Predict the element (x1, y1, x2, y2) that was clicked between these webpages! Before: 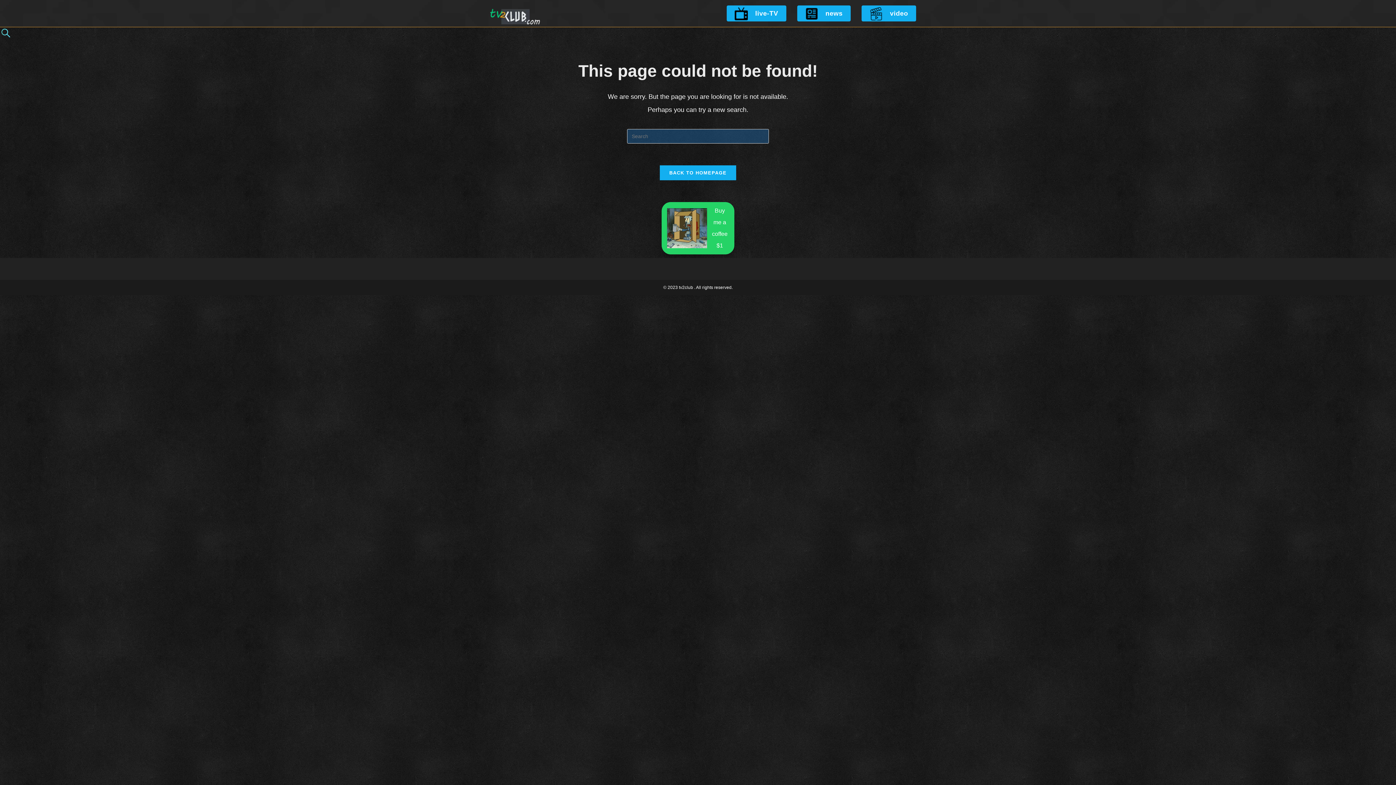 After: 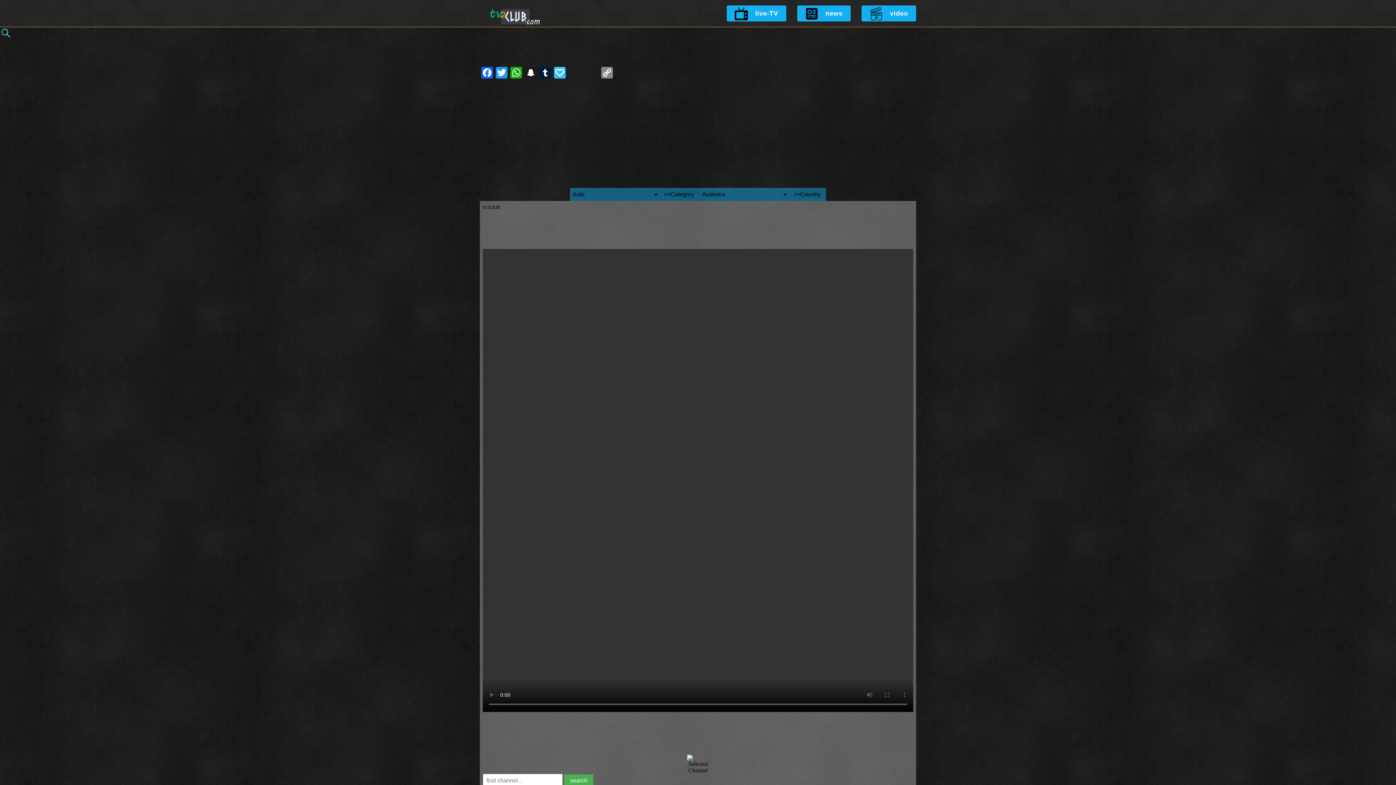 Action: bbox: (480, 9, 541, 16)